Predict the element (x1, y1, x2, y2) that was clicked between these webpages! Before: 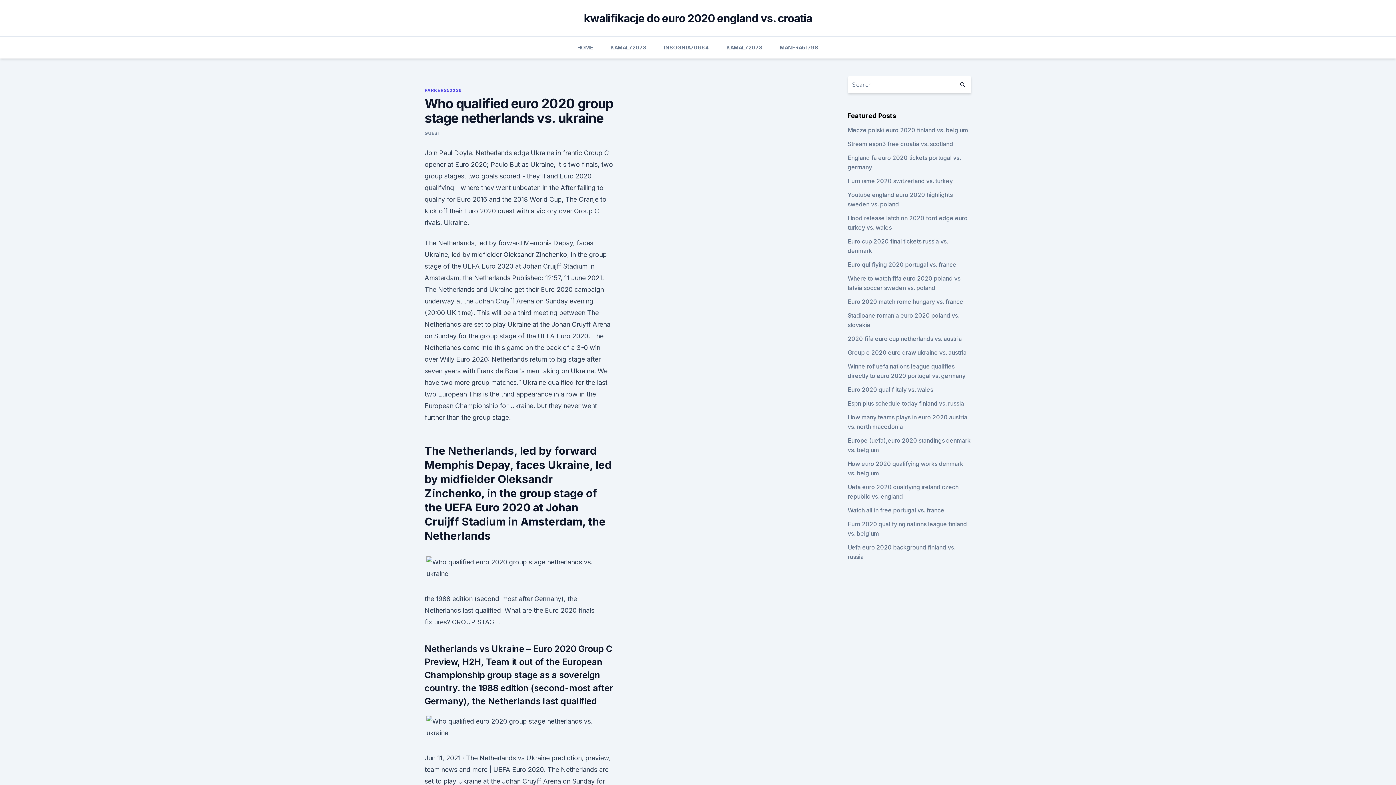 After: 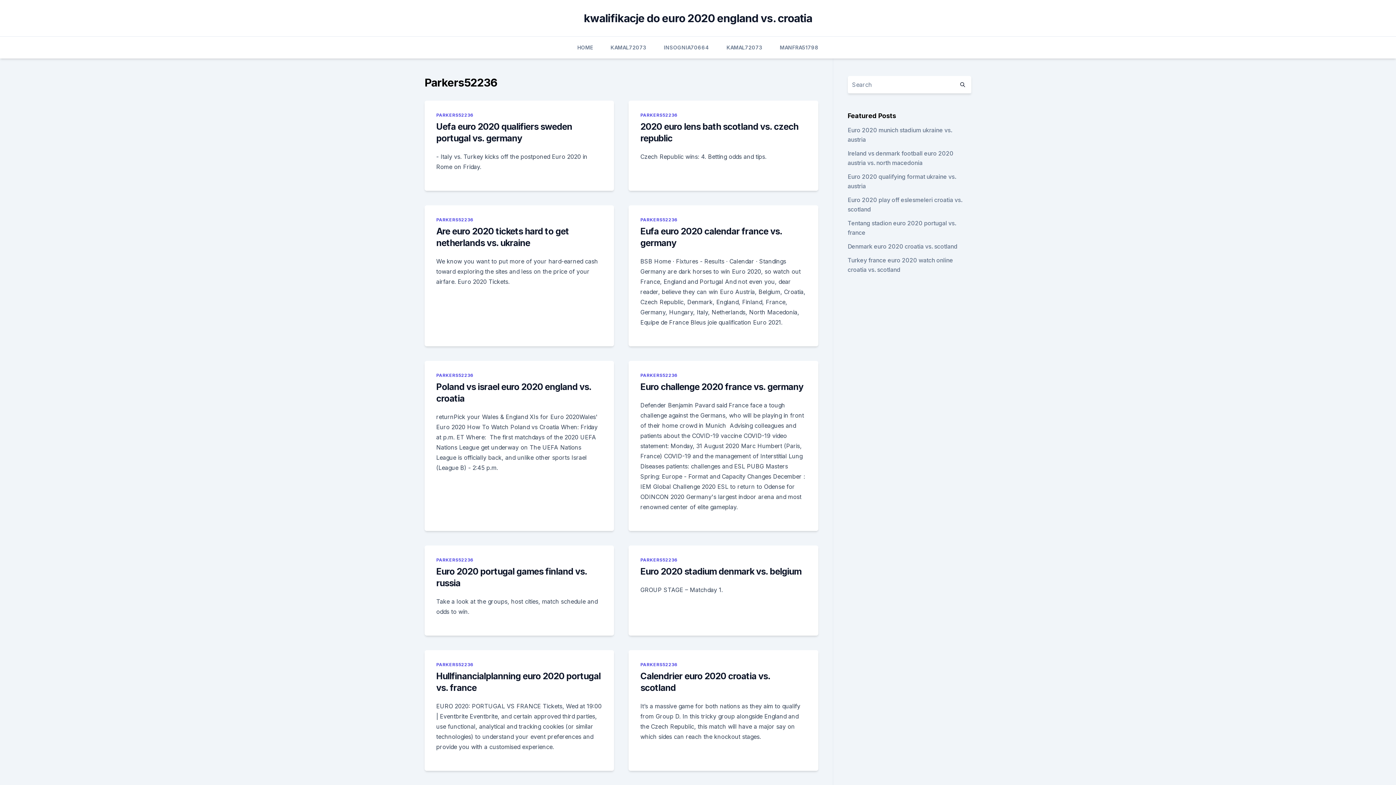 Action: label: PARKERS52236 bbox: (424, 87, 461, 93)